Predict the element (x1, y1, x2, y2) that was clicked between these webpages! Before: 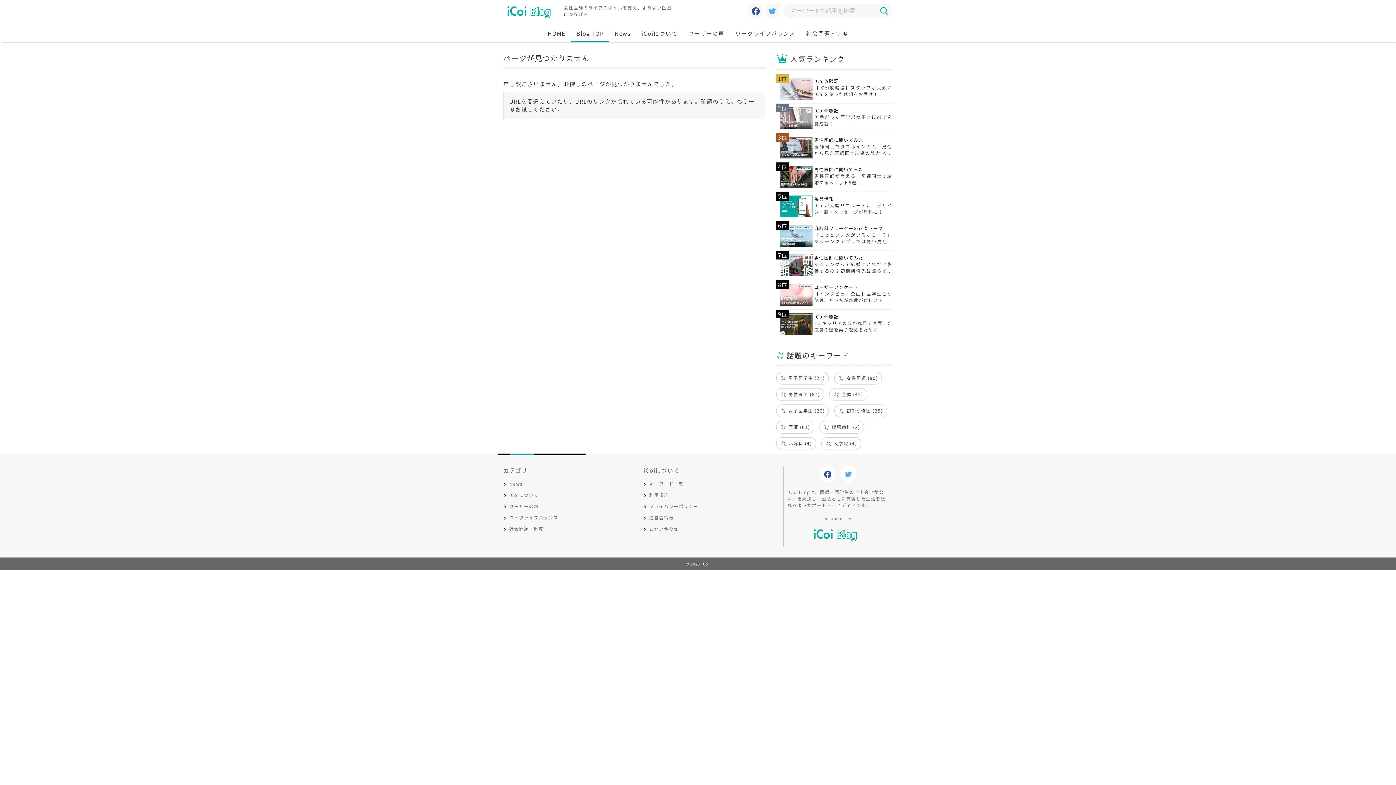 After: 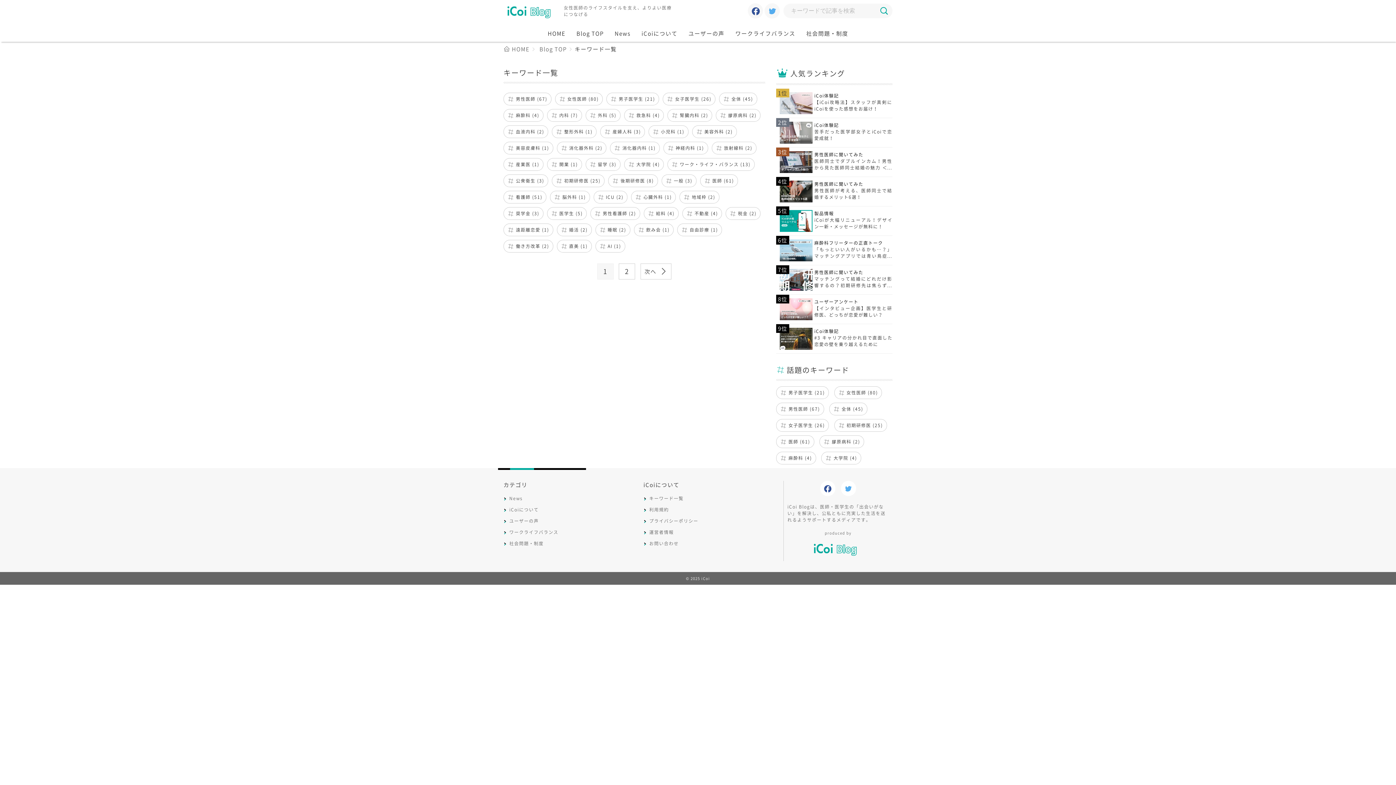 Action: label: キーワード一覧 bbox: (643, 480, 683, 487)